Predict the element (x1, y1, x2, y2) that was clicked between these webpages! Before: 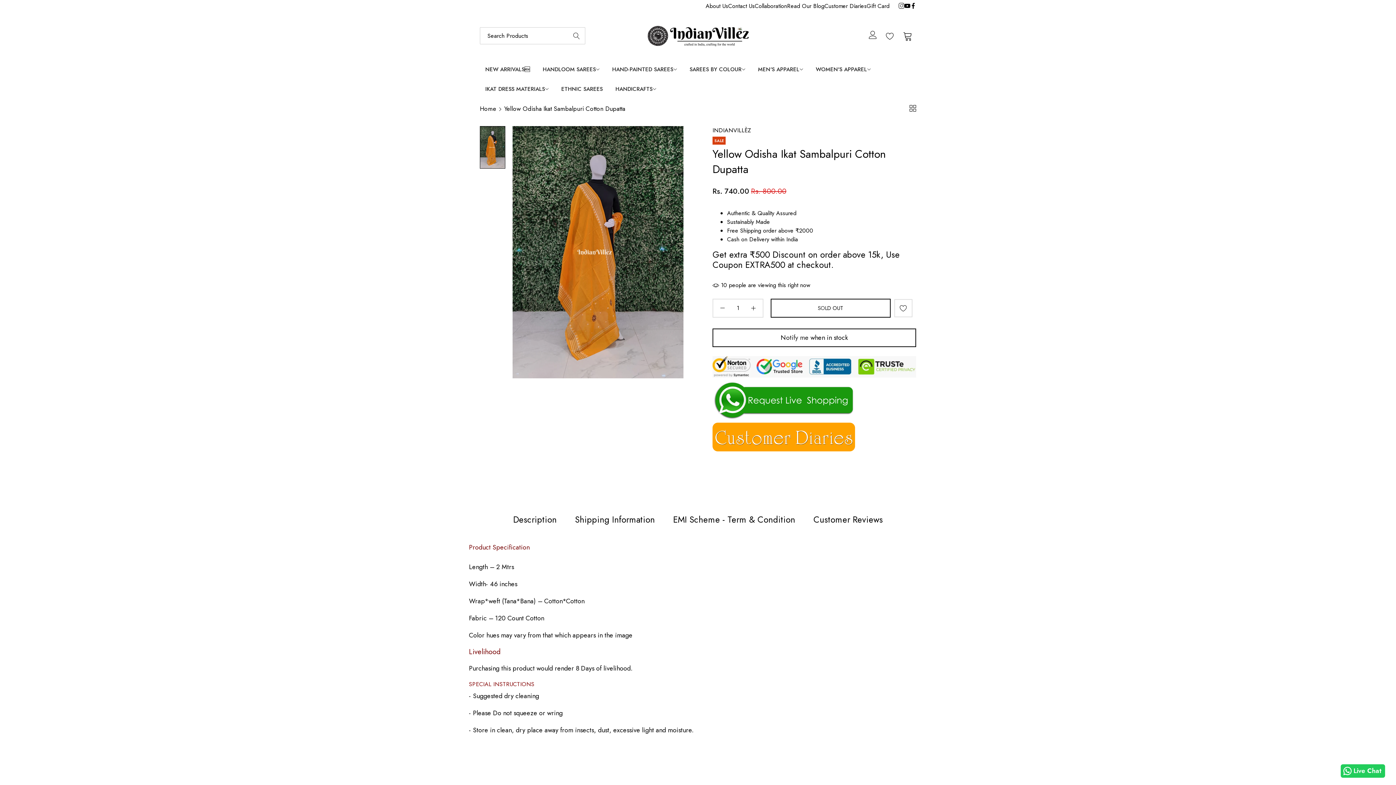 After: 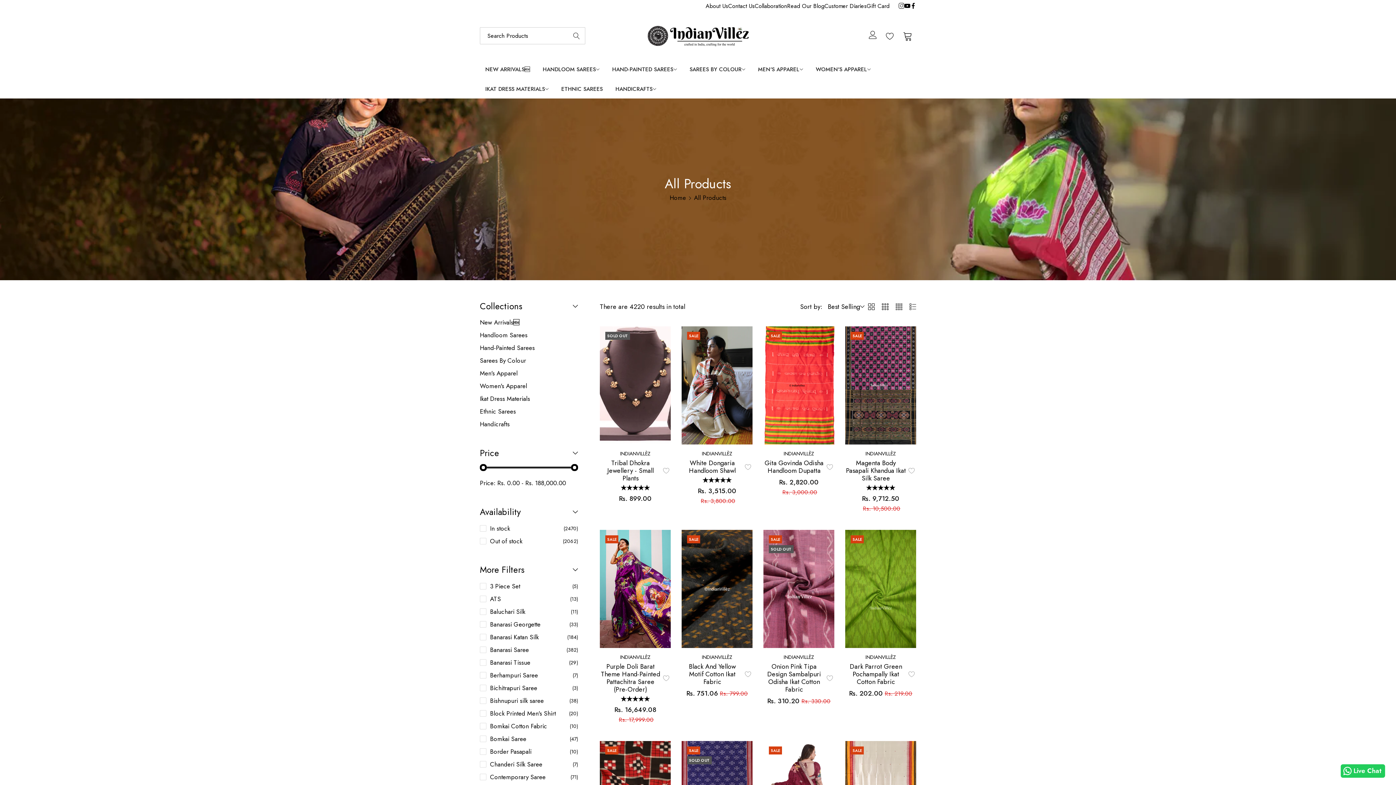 Action: bbox: (909, 105, 916, 112)